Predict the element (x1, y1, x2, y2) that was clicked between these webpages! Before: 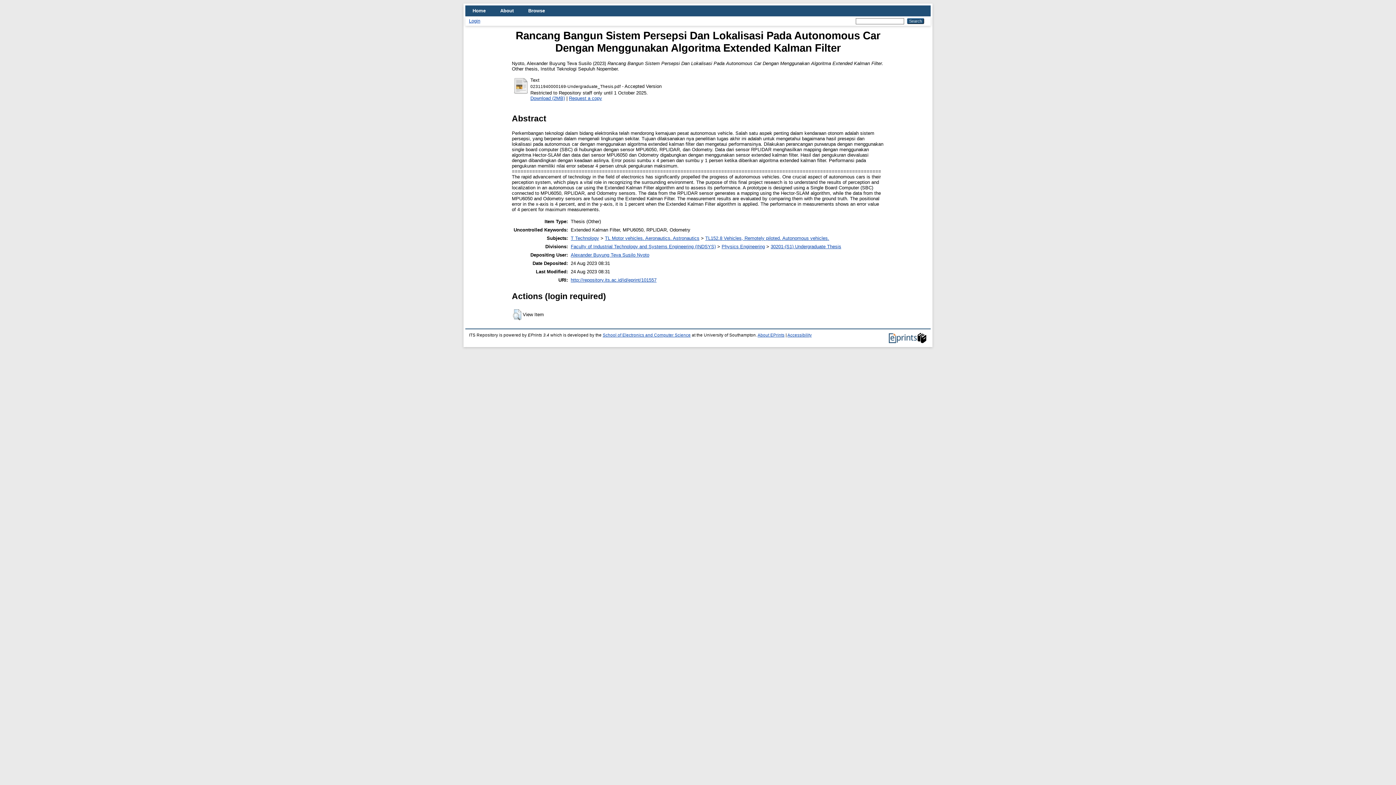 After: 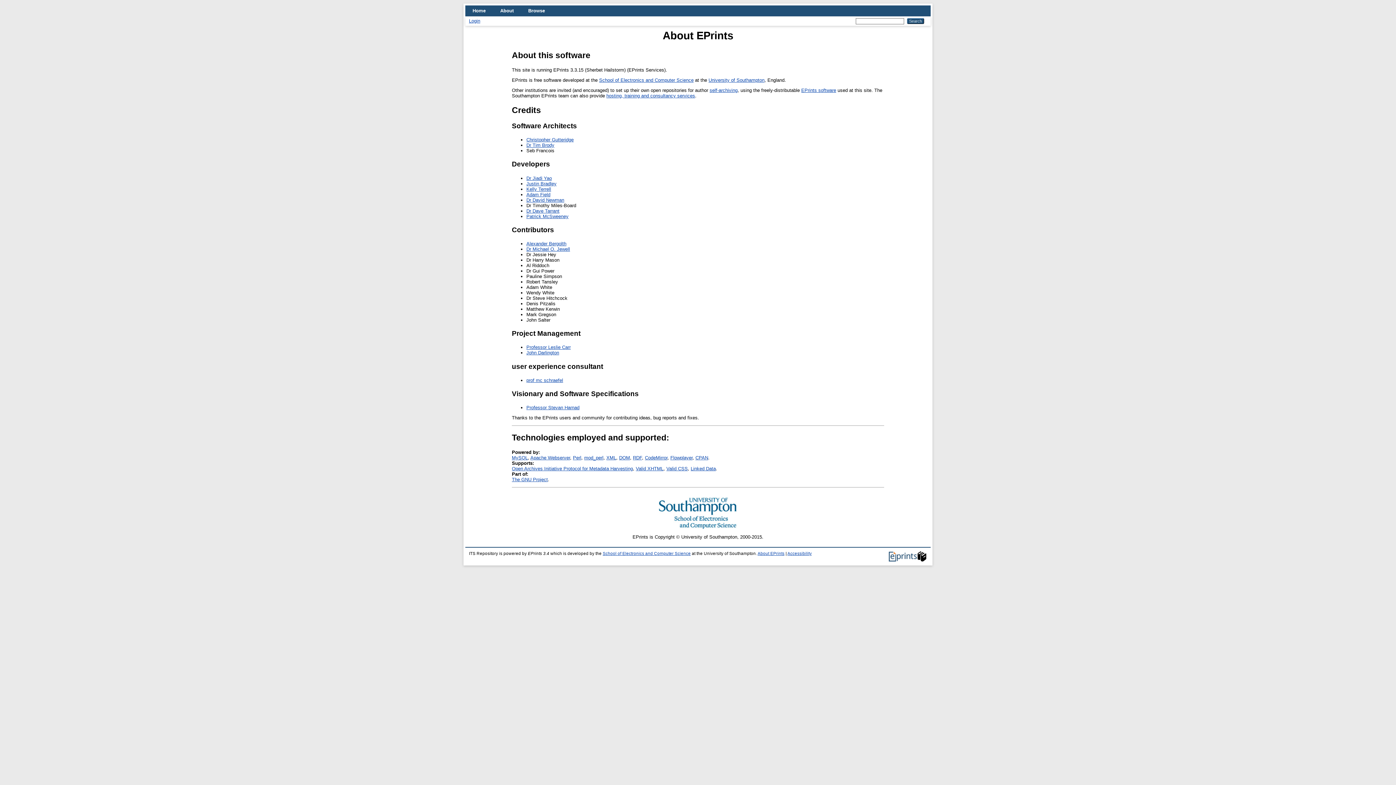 Action: label: About EPrints bbox: (757, 333, 784, 337)